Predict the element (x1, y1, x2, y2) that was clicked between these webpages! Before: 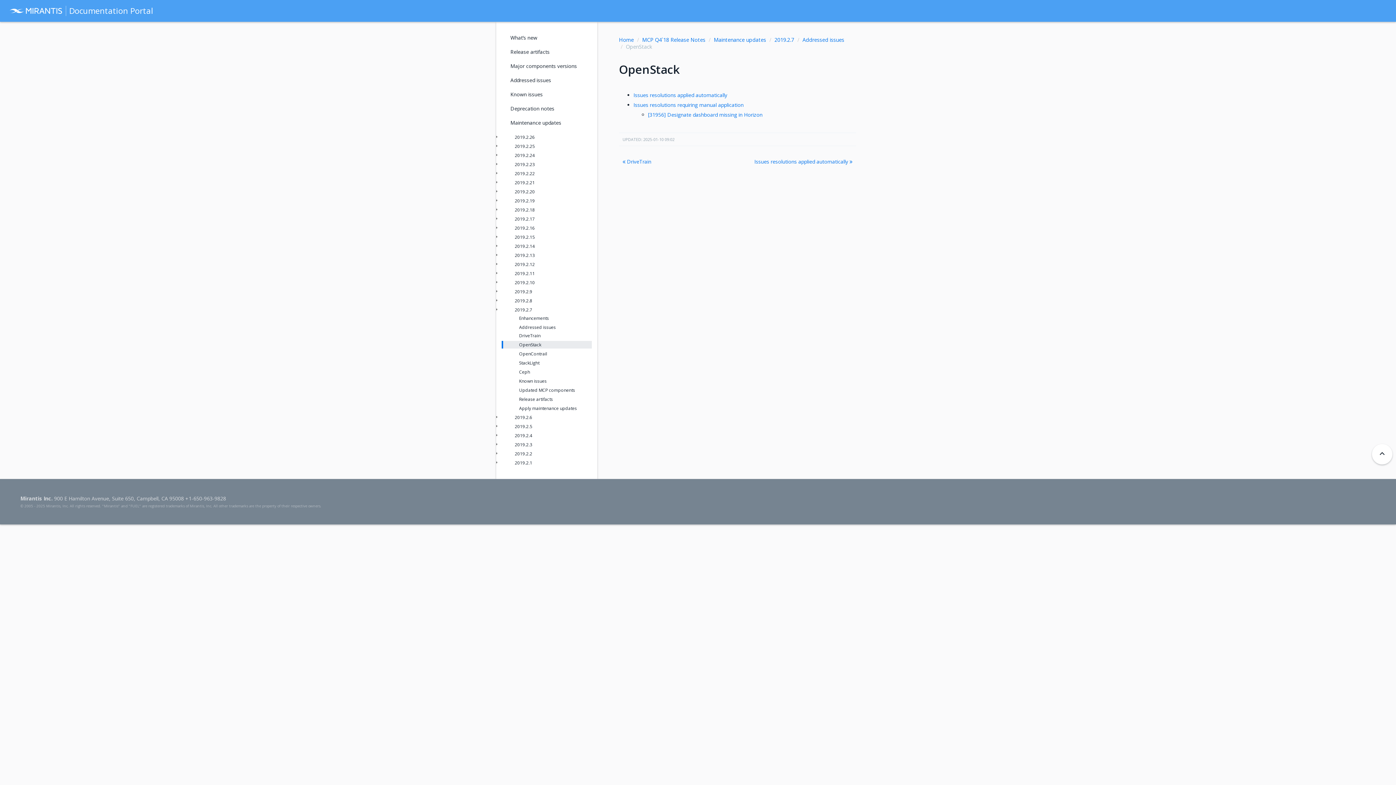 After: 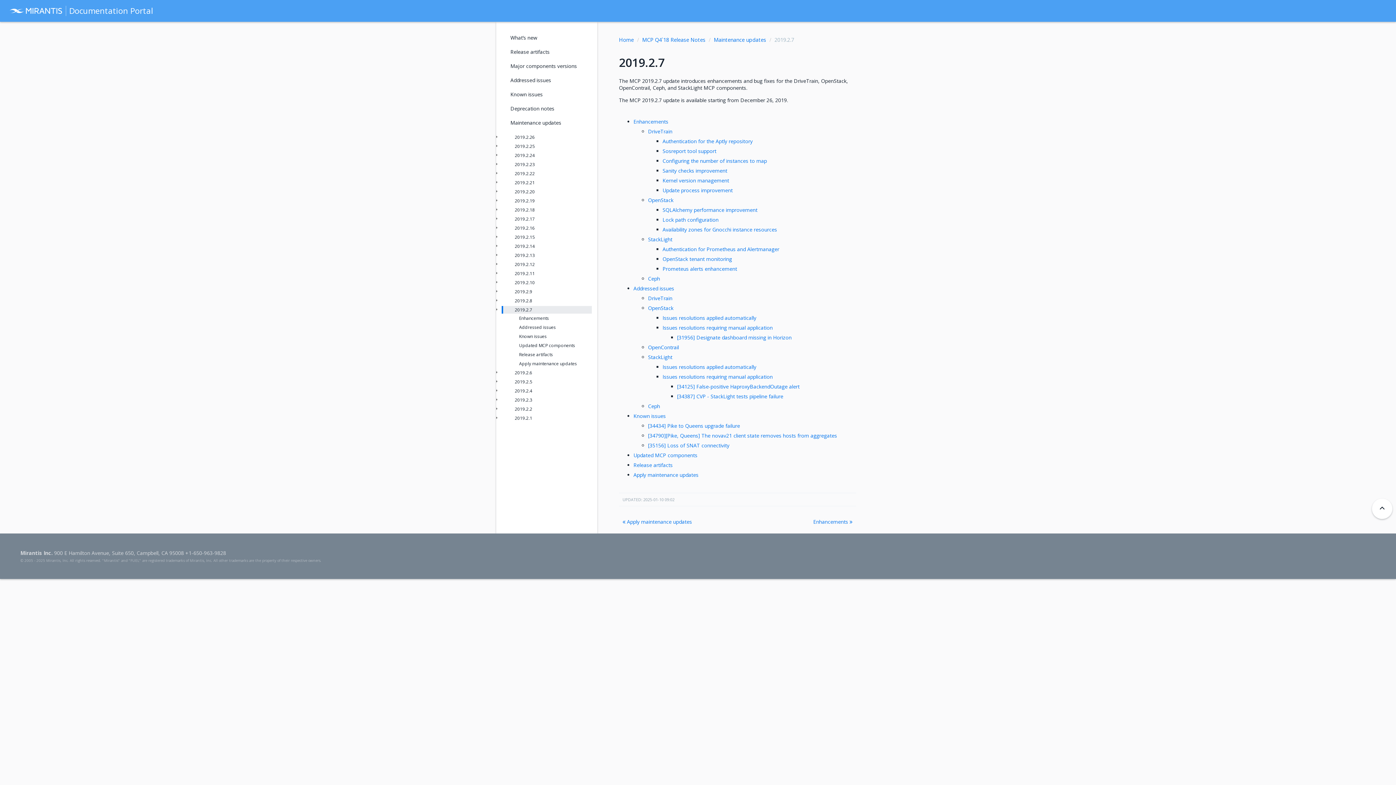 Action: label: 2019.2.7 bbox: (774, 36, 794, 43)